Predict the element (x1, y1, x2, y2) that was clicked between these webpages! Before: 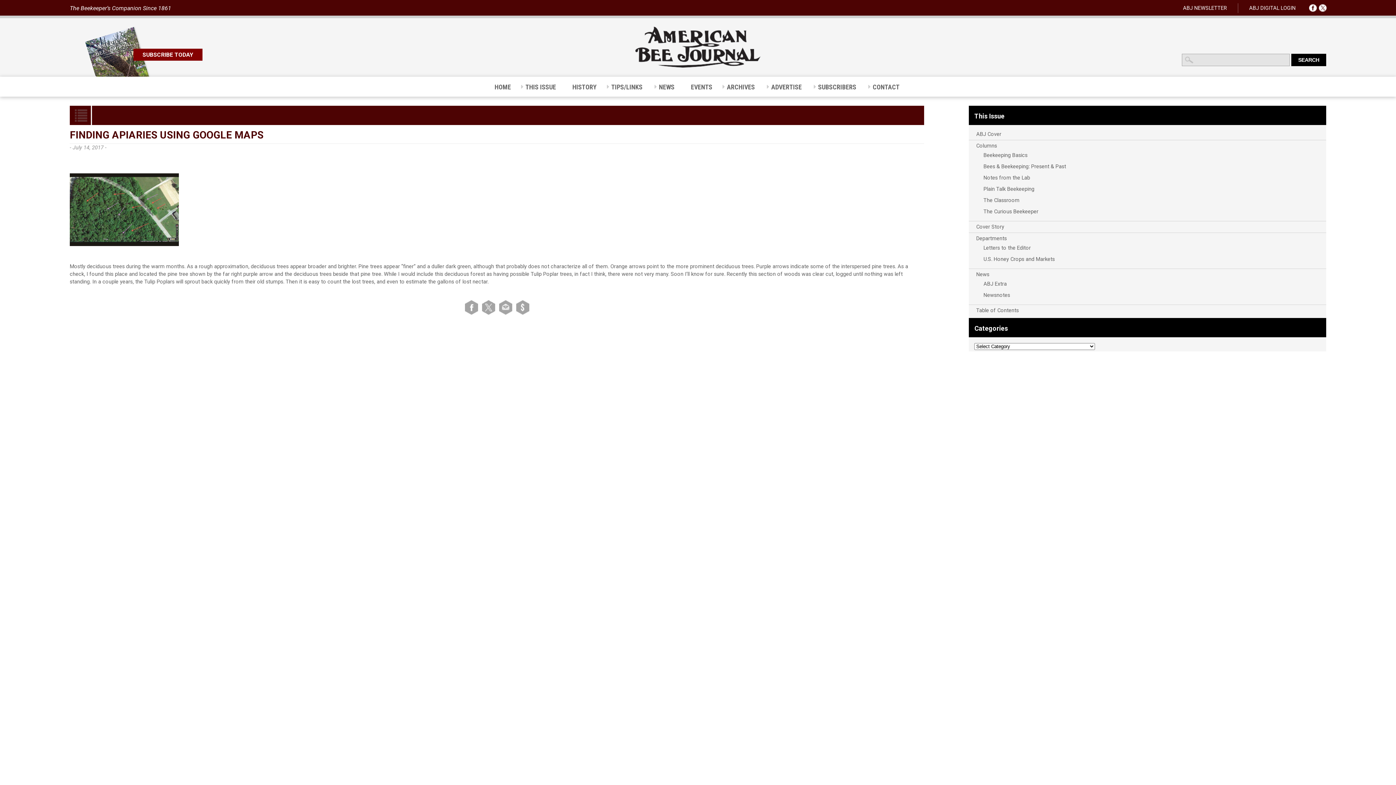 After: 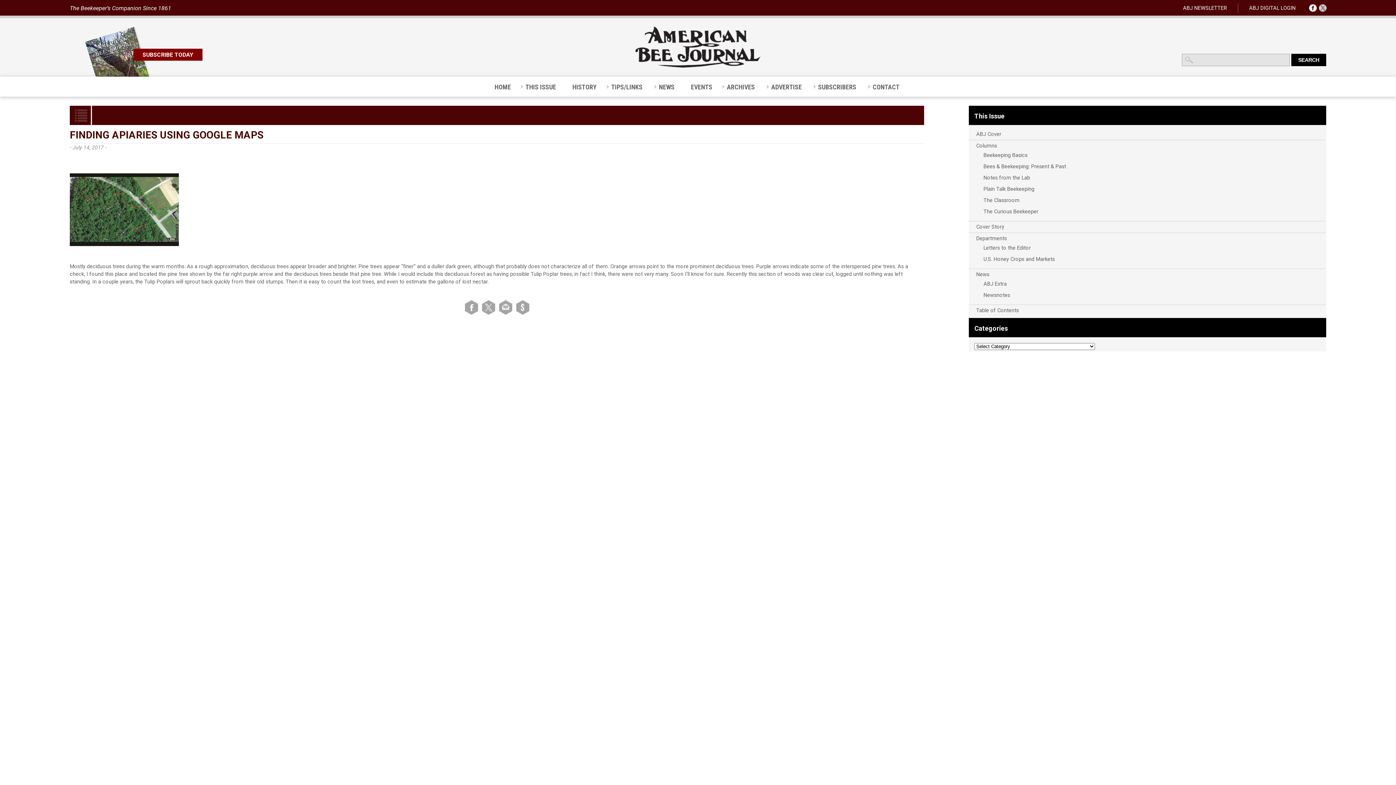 Action: bbox: (1319, 4, 1326, 11)